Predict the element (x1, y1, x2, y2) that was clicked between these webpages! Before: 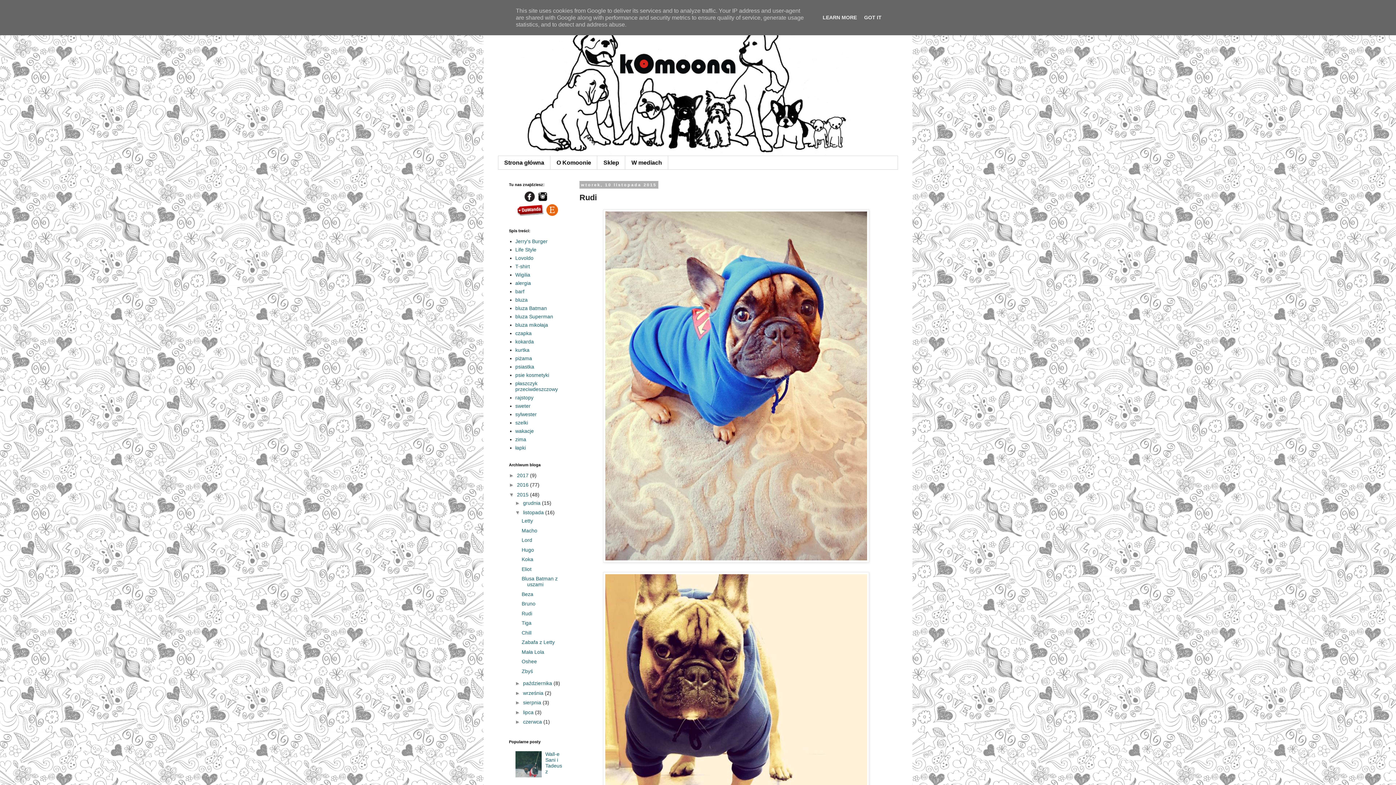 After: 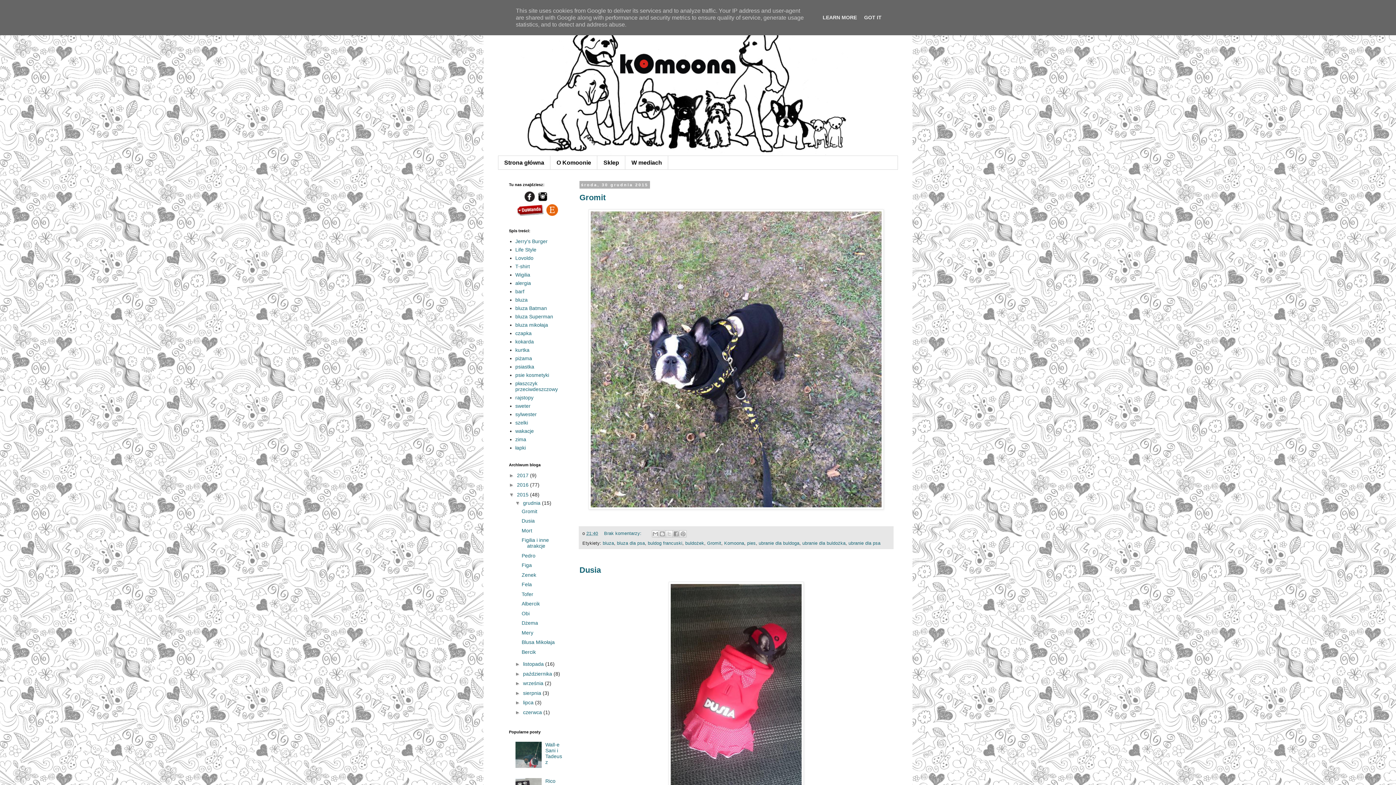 Action: label: grudnia  bbox: (523, 500, 542, 506)